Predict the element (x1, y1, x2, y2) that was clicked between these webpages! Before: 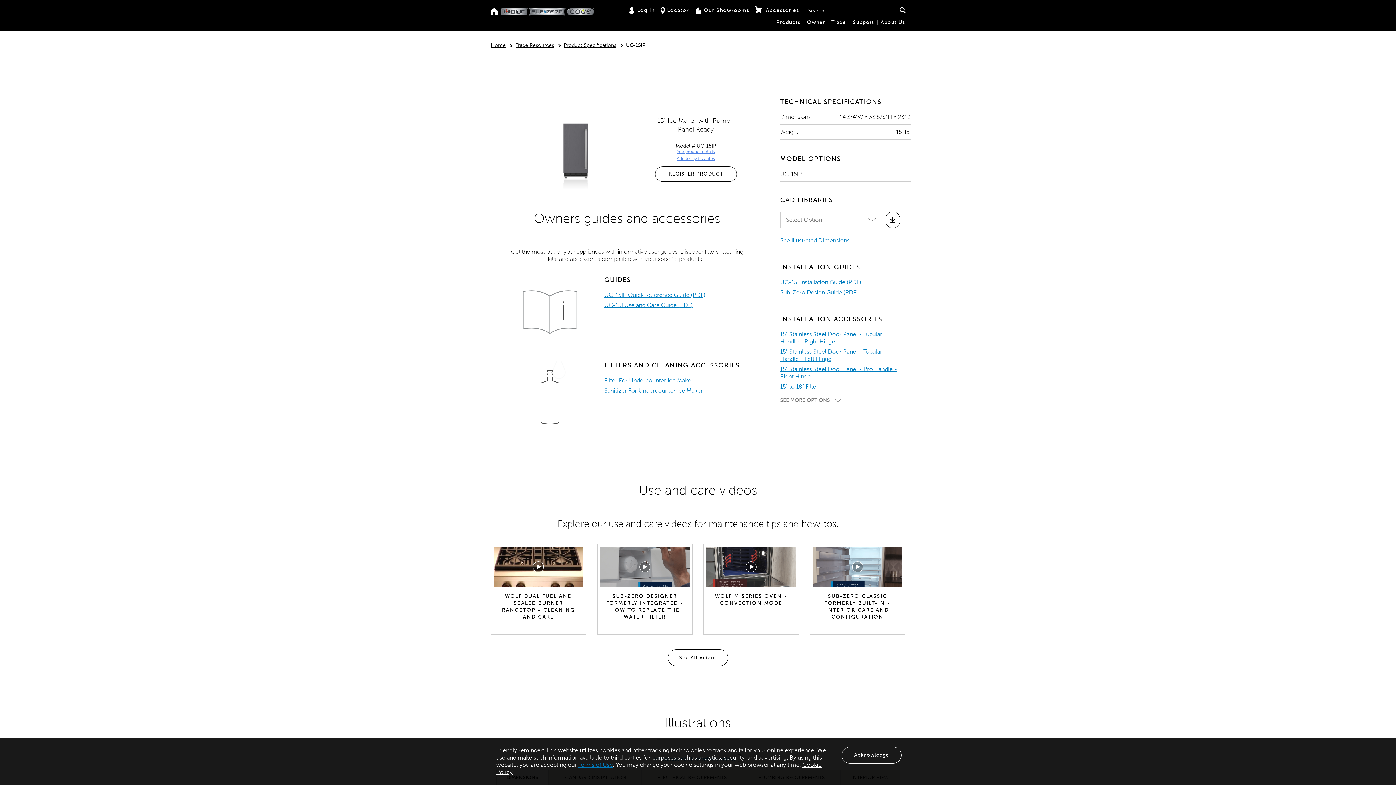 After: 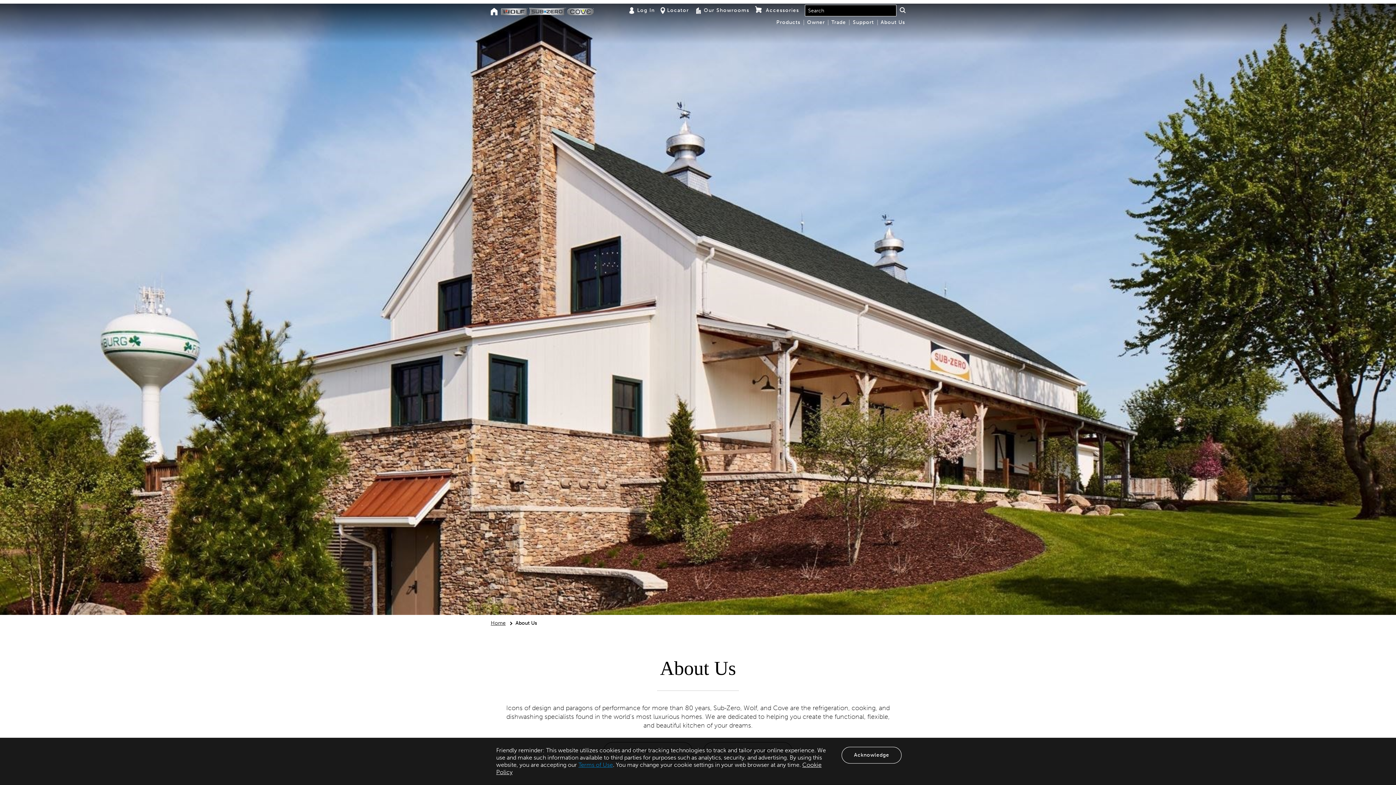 Action: bbox: (880, 18, 905, 26) label: About Us